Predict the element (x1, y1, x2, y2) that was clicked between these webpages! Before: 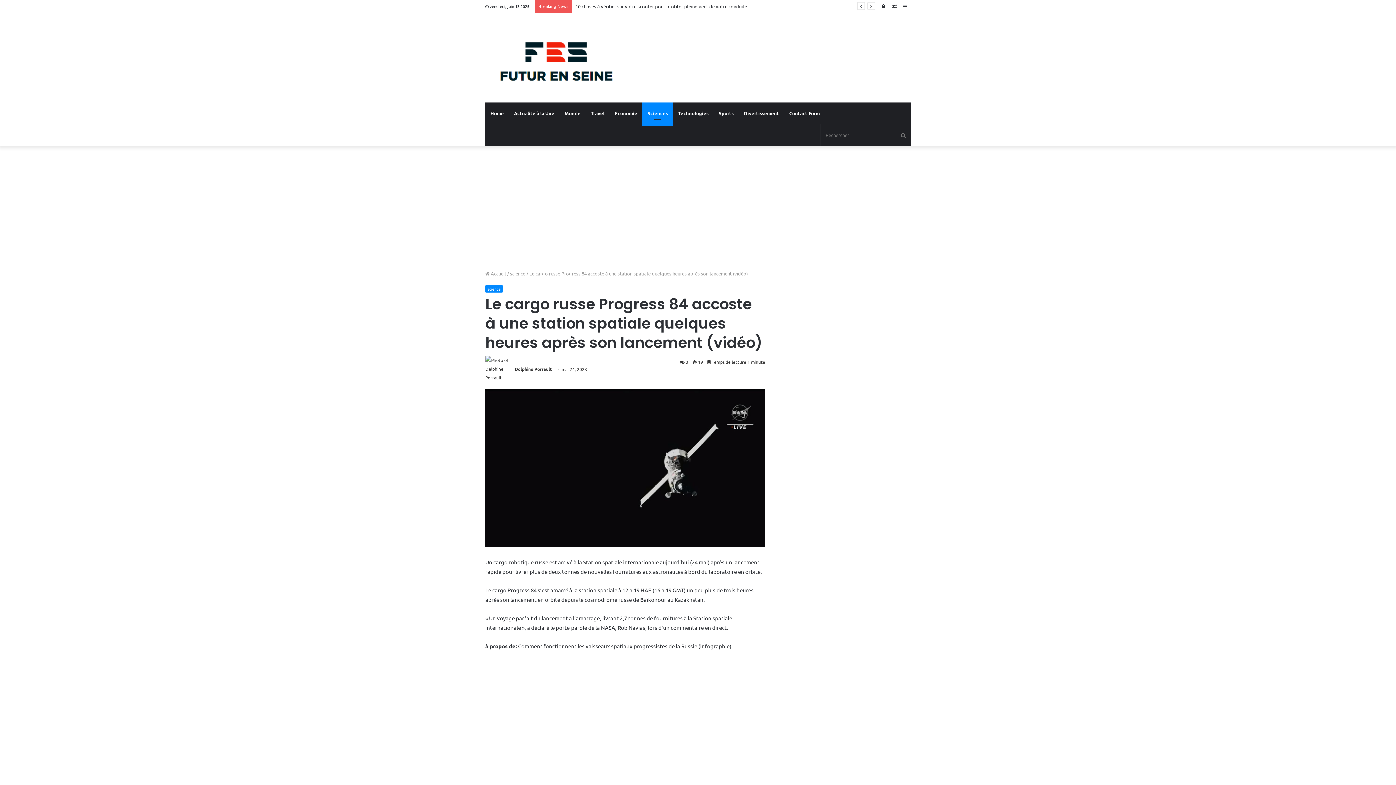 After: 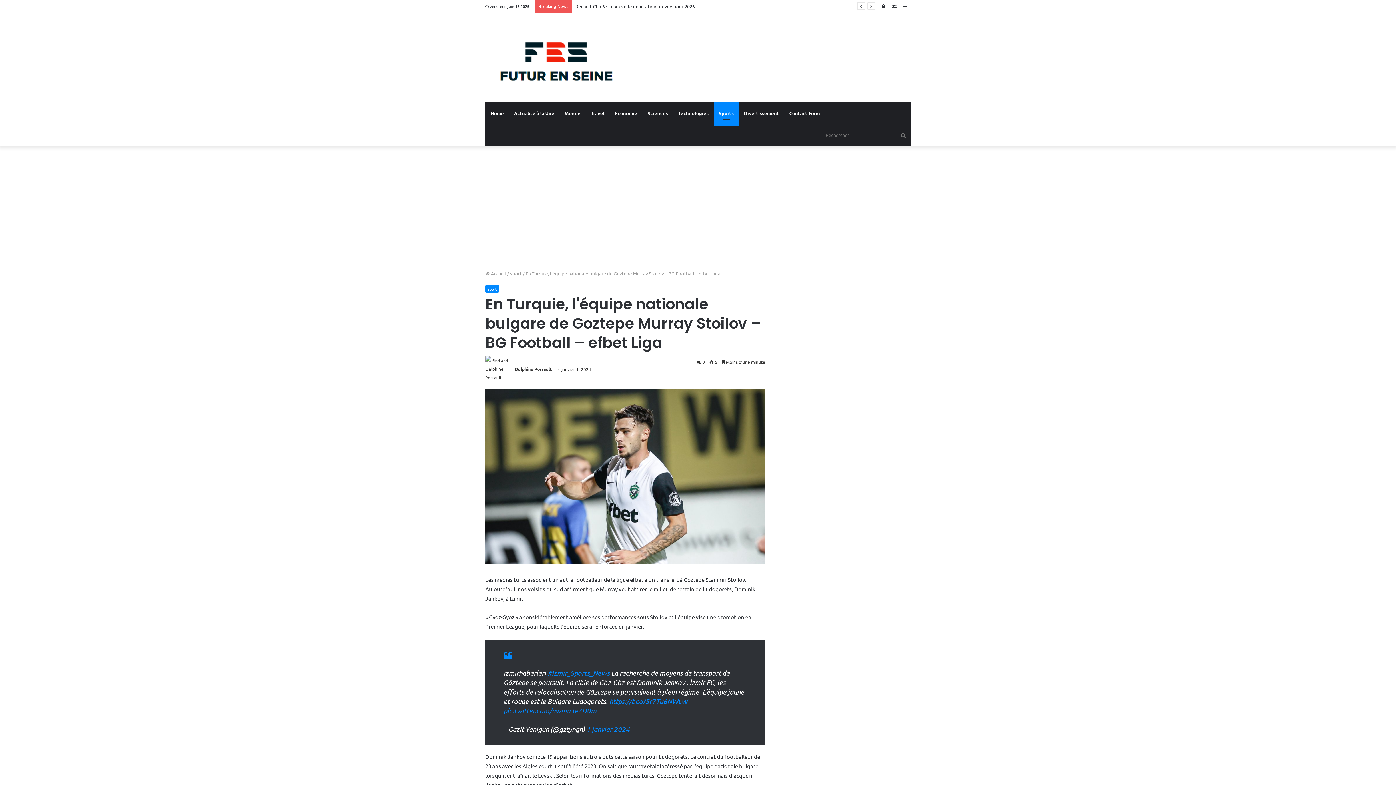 Action: label: Article Aléatoire bbox: (889, 0, 900, 12)